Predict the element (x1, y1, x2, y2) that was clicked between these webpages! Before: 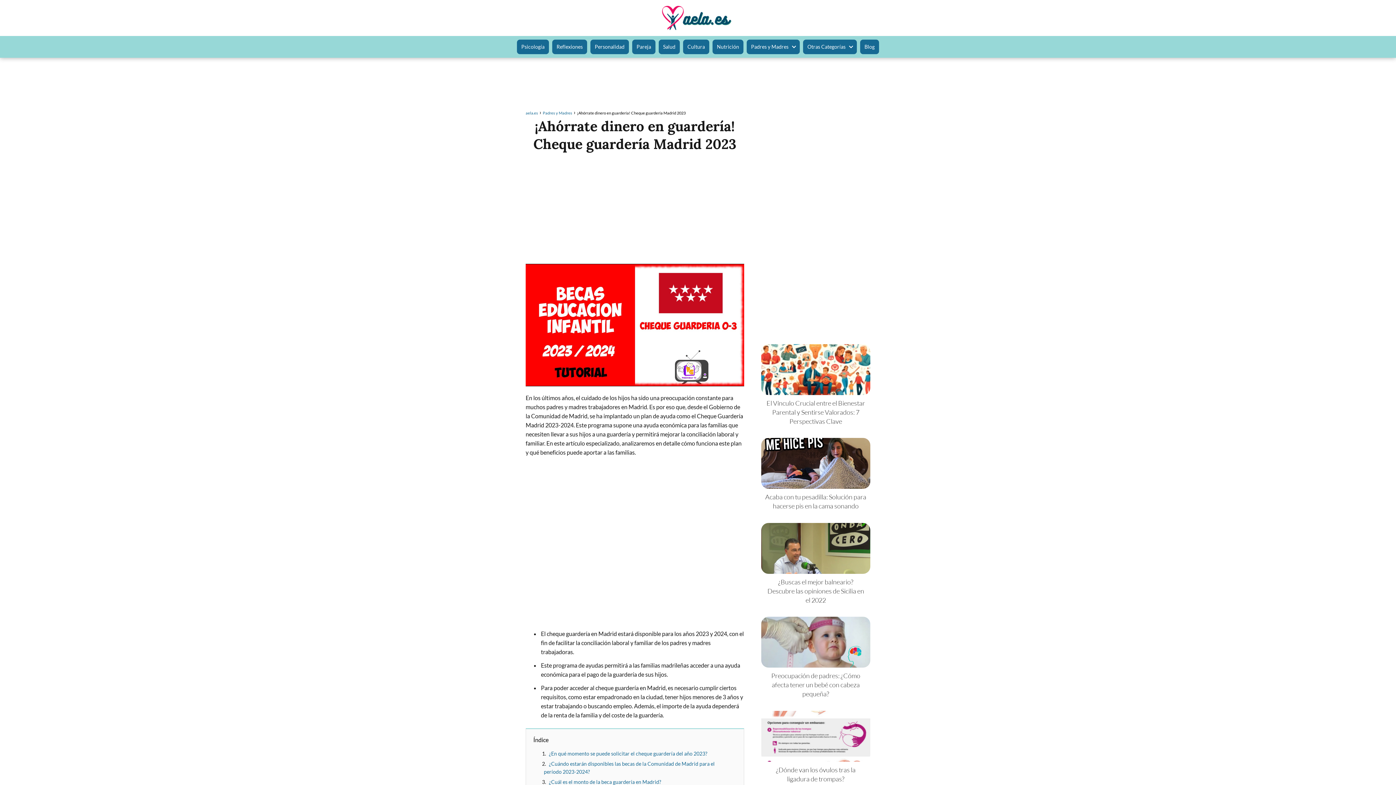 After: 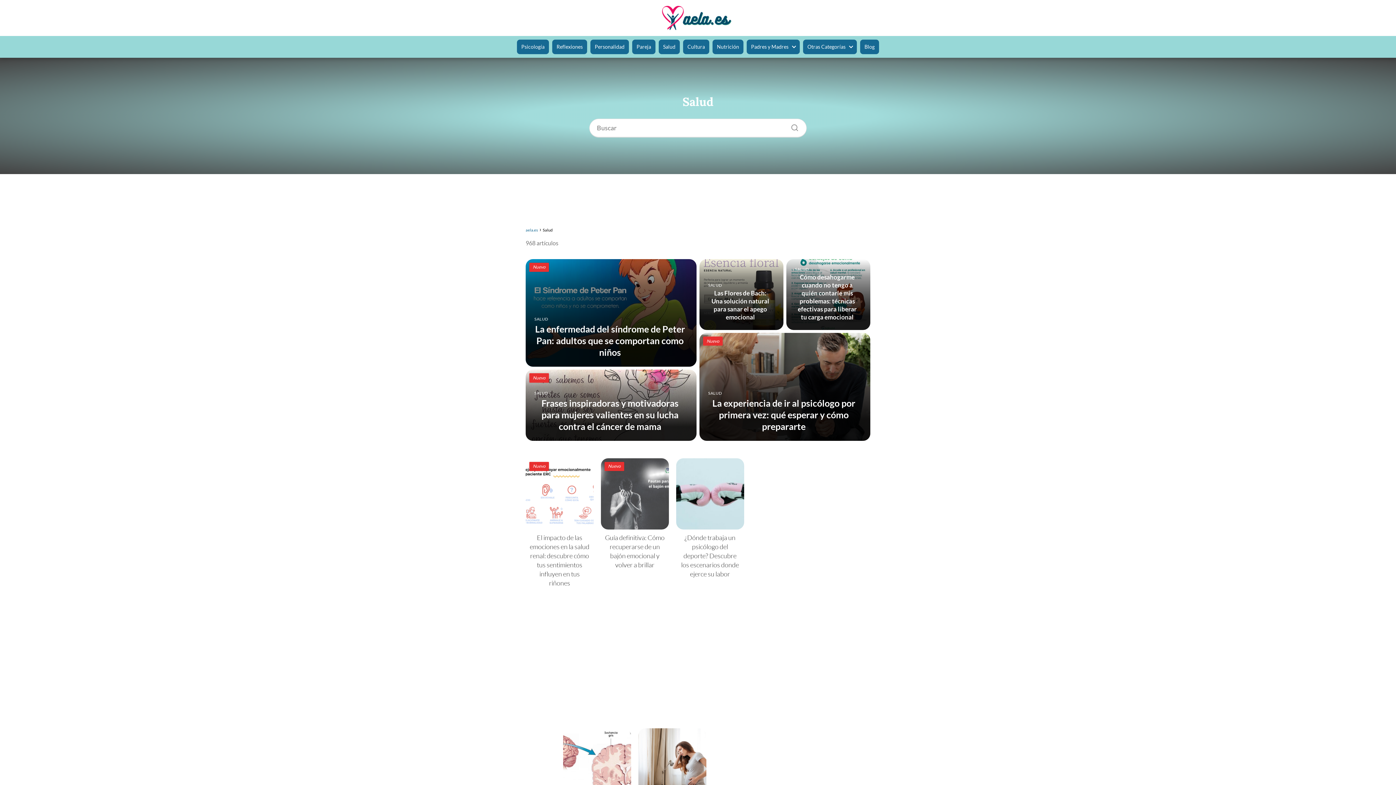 Action: bbox: (663, 39, 675, 54) label: Salud